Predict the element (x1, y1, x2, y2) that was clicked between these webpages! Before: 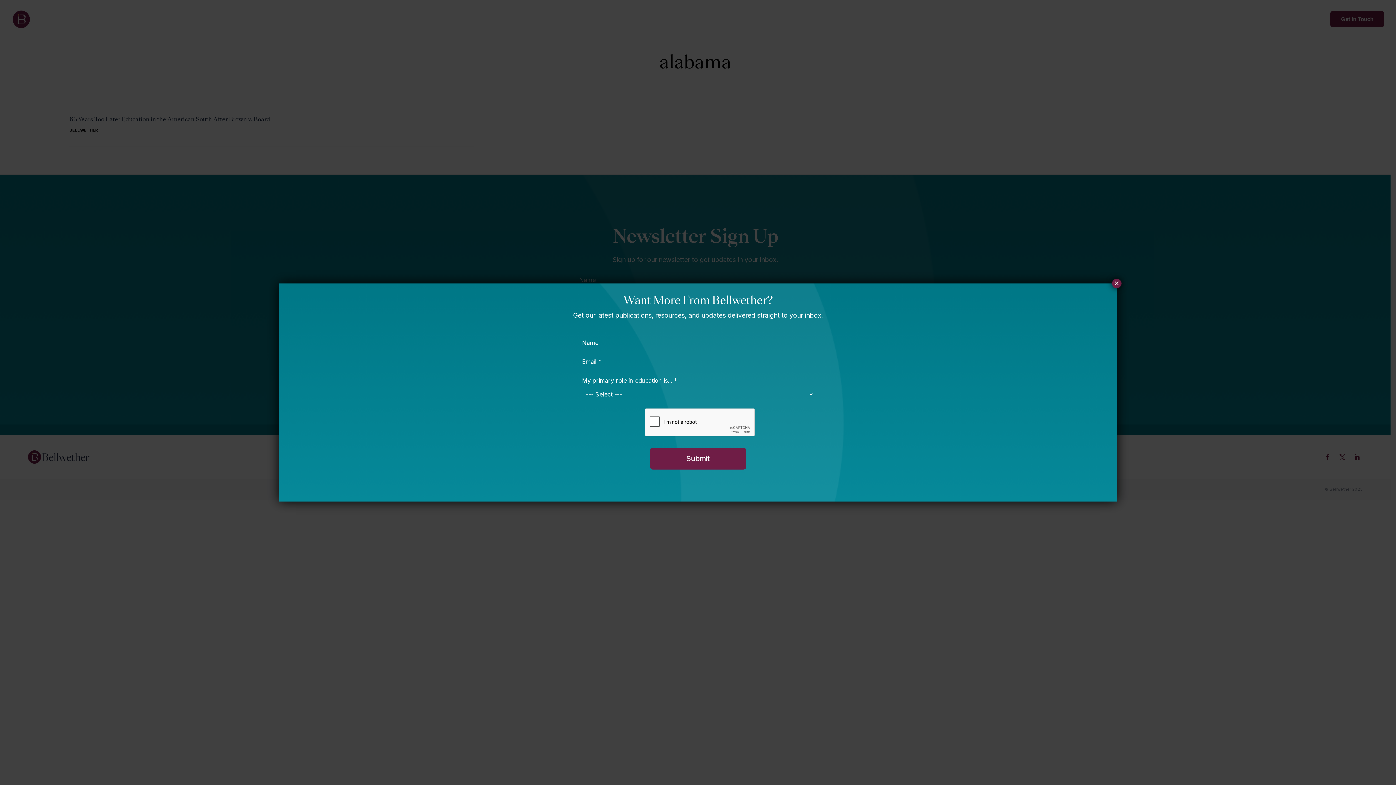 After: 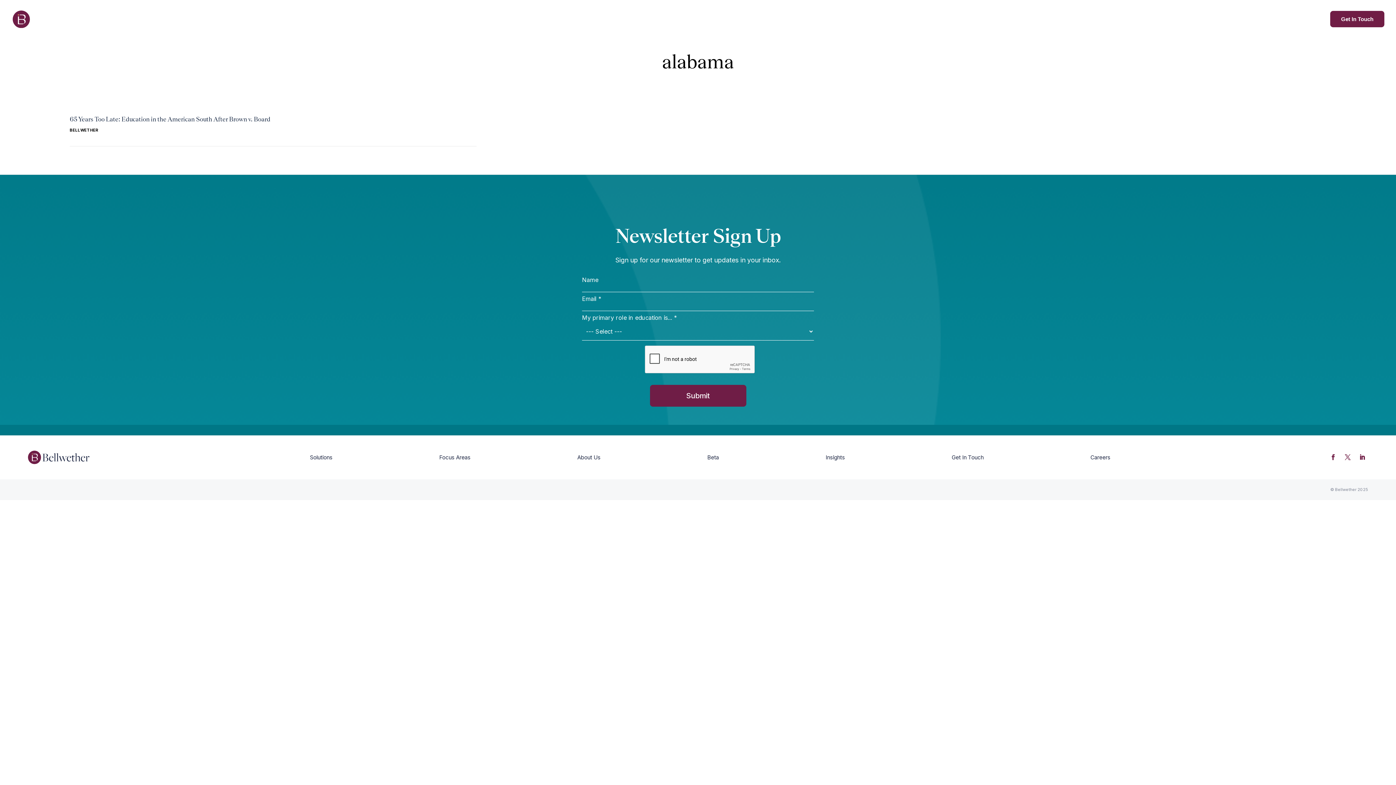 Action: bbox: (1112, 278, 1121, 288) label: Close